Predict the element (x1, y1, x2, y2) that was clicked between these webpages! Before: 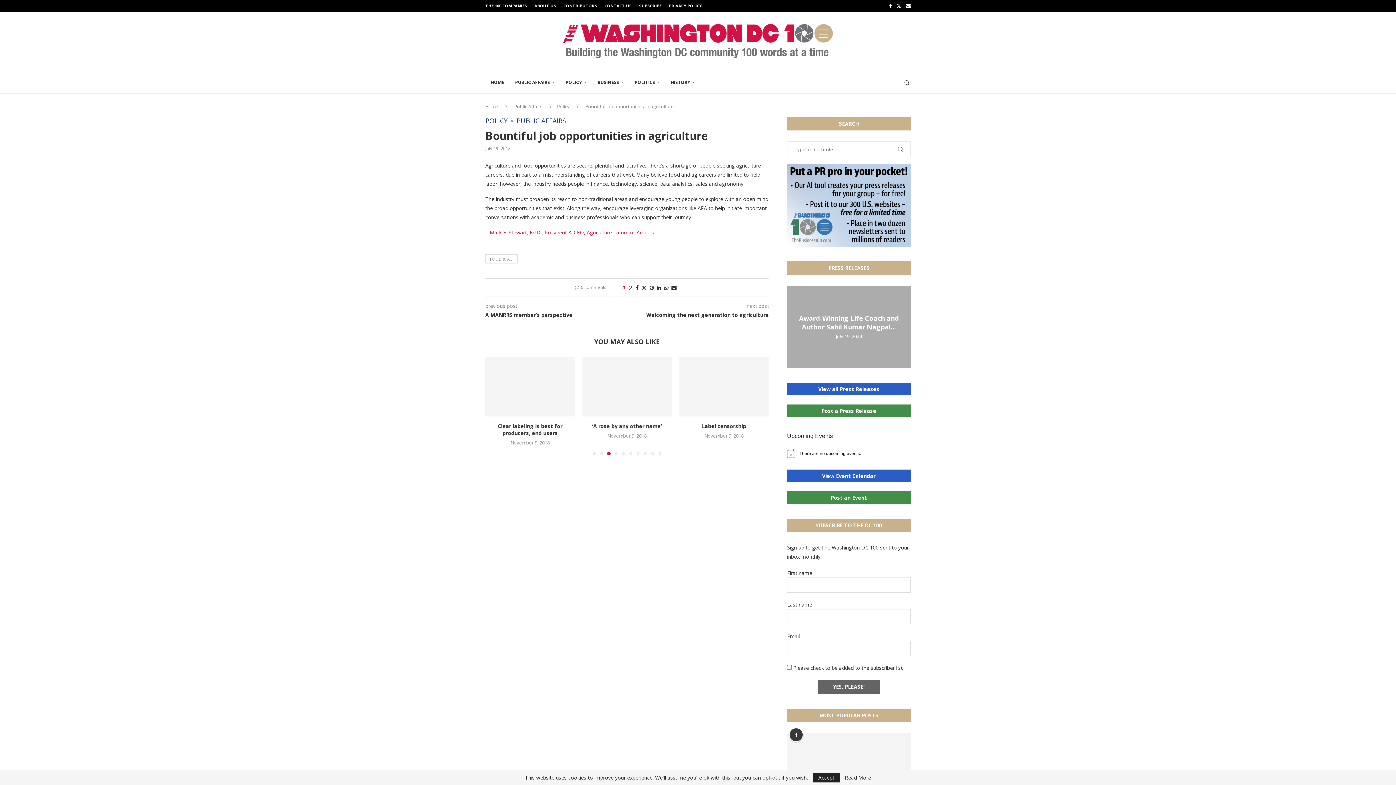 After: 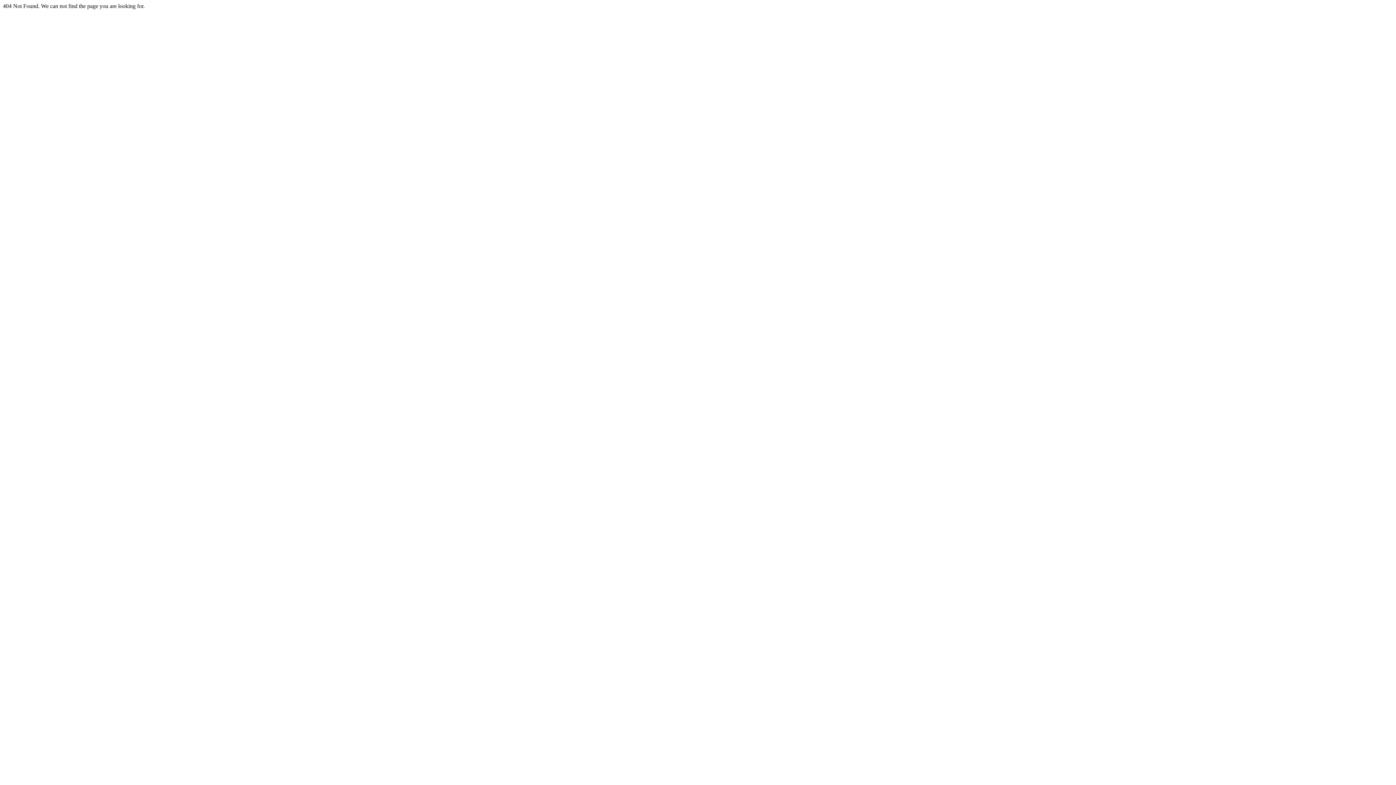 Action: label: Read More bbox: (845, 775, 871, 780)